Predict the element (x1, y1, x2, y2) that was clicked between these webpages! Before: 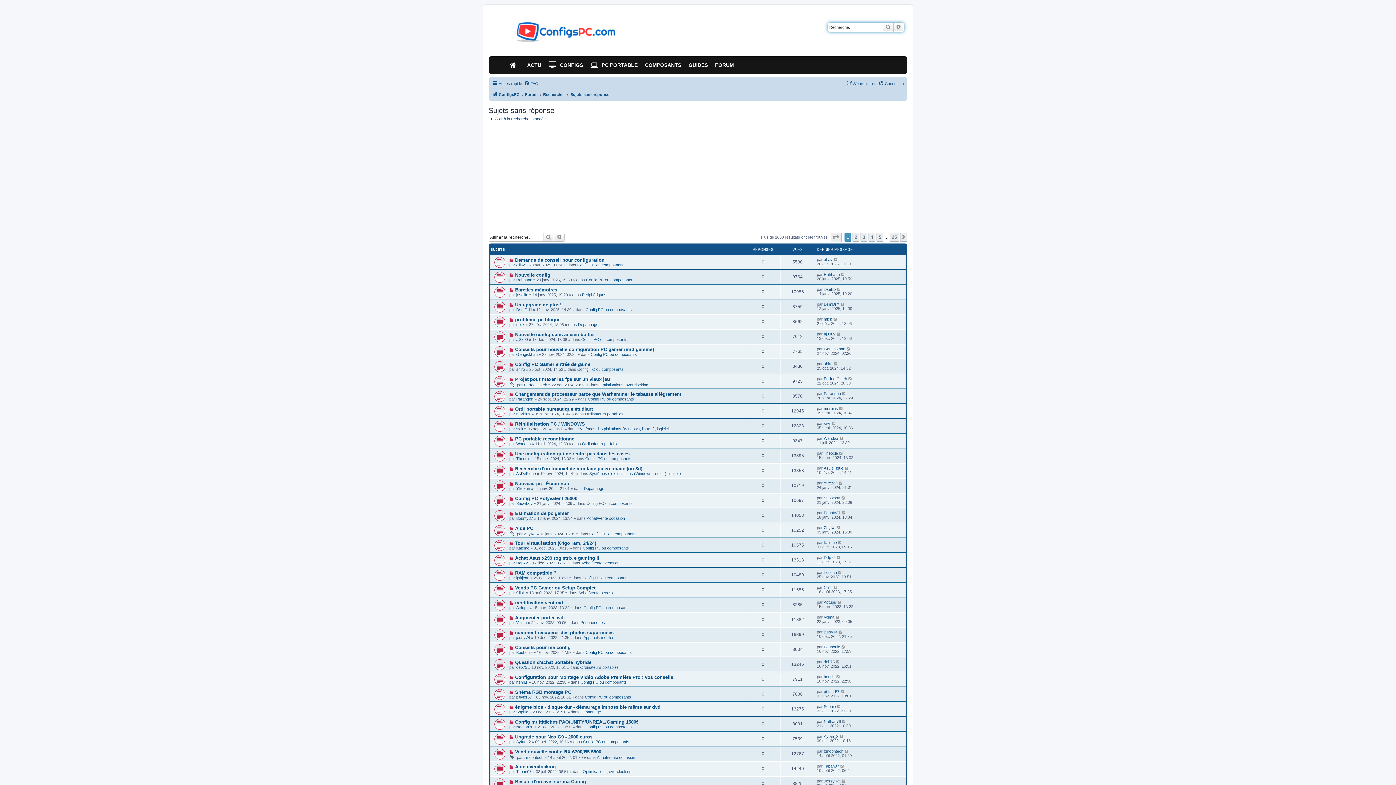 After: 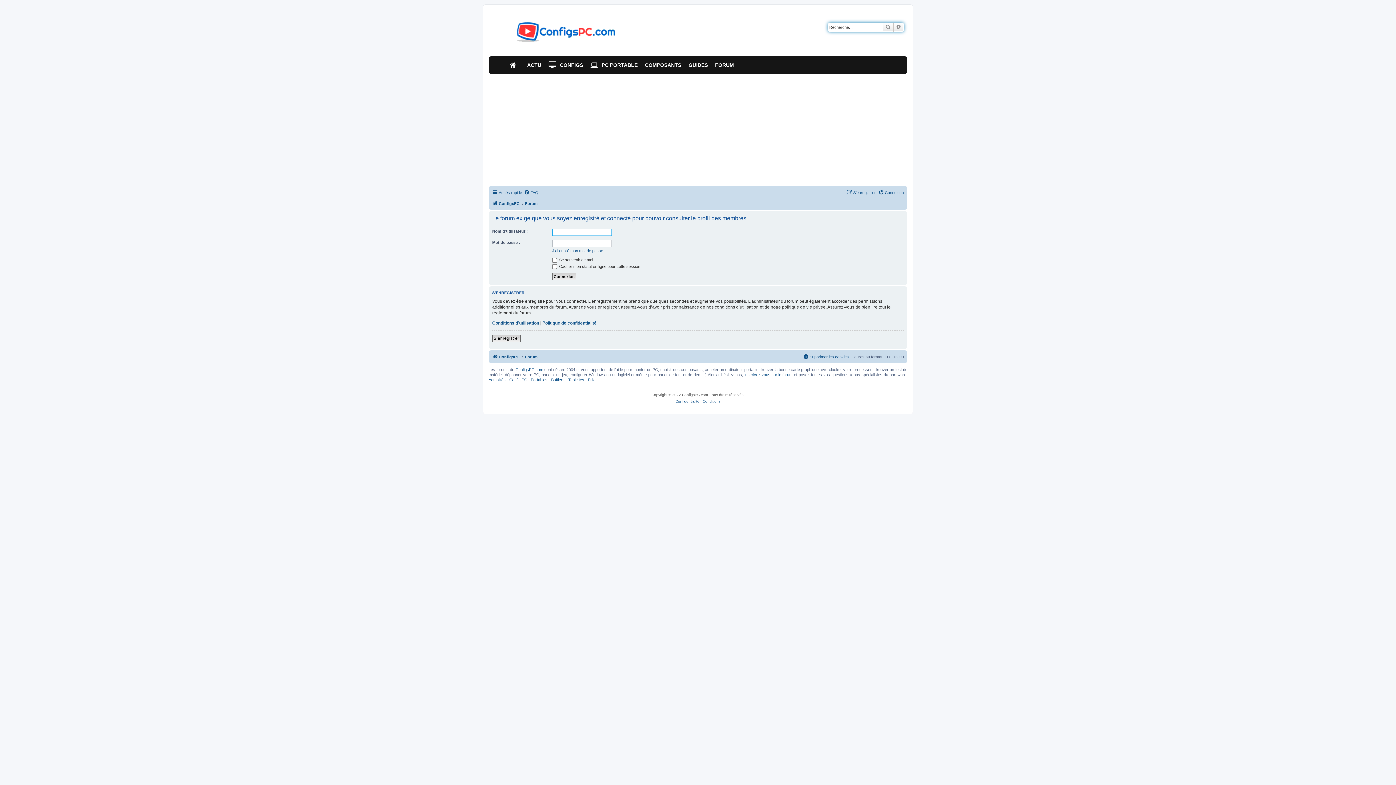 Action: label: swit bbox: (824, 421, 830, 425)